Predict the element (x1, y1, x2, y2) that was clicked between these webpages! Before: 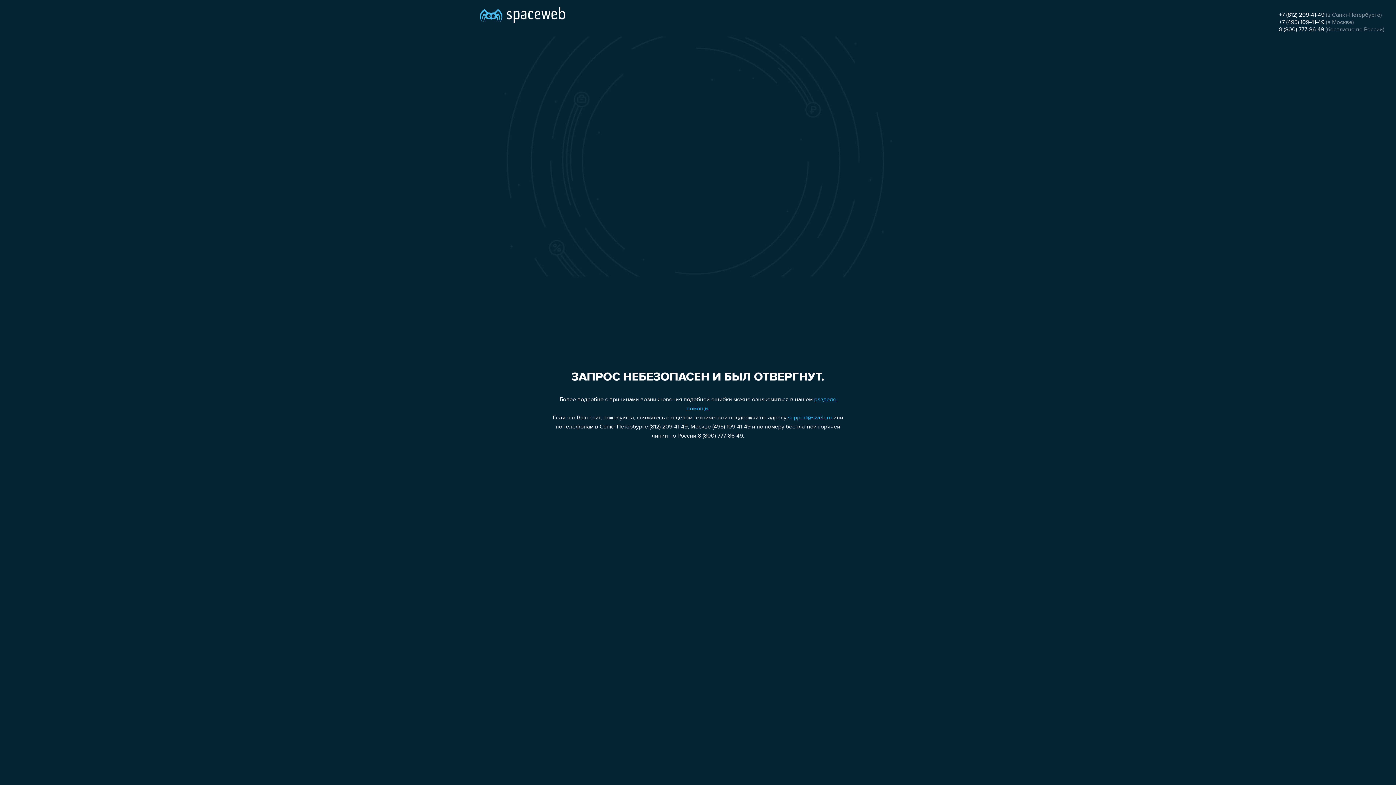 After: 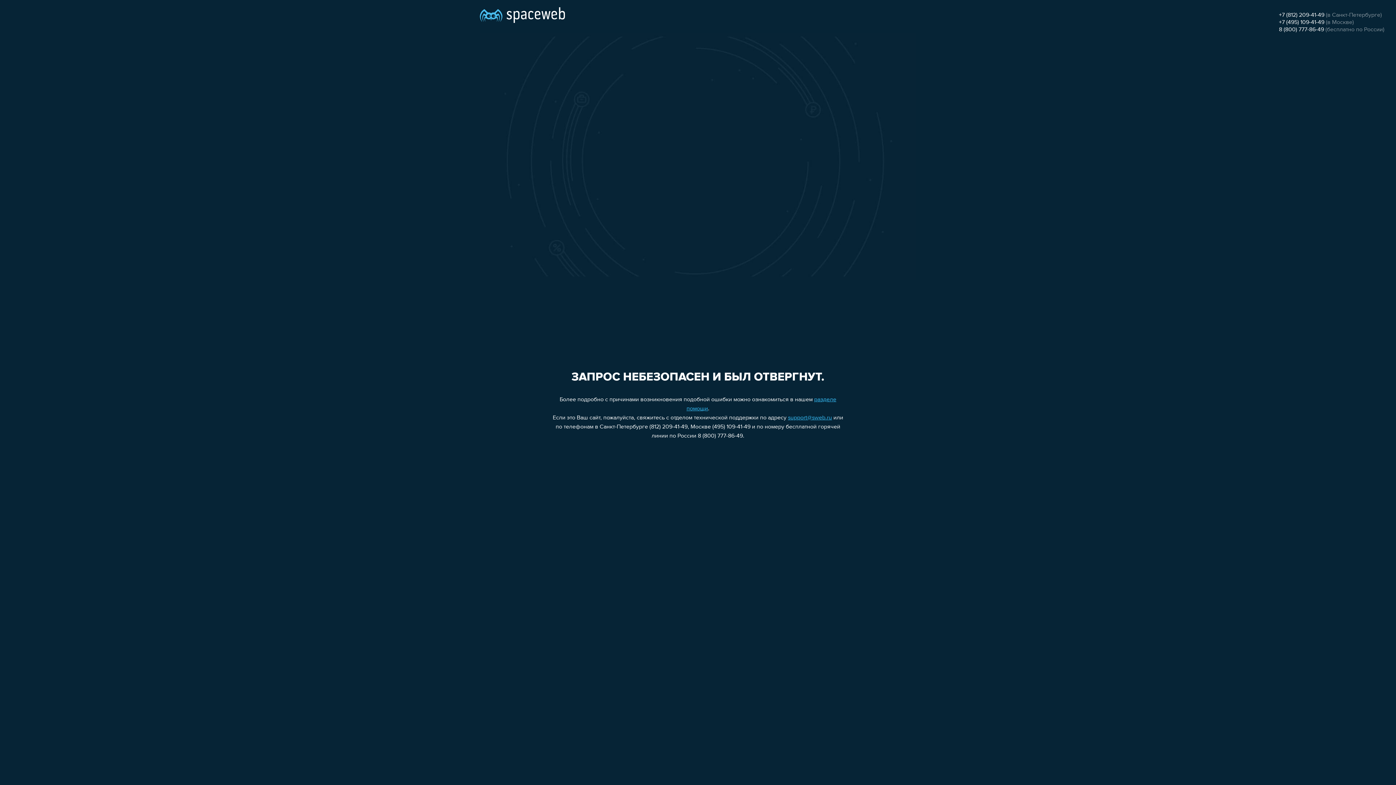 Action: bbox: (788, 415, 832, 421) label: support@sweb.ru